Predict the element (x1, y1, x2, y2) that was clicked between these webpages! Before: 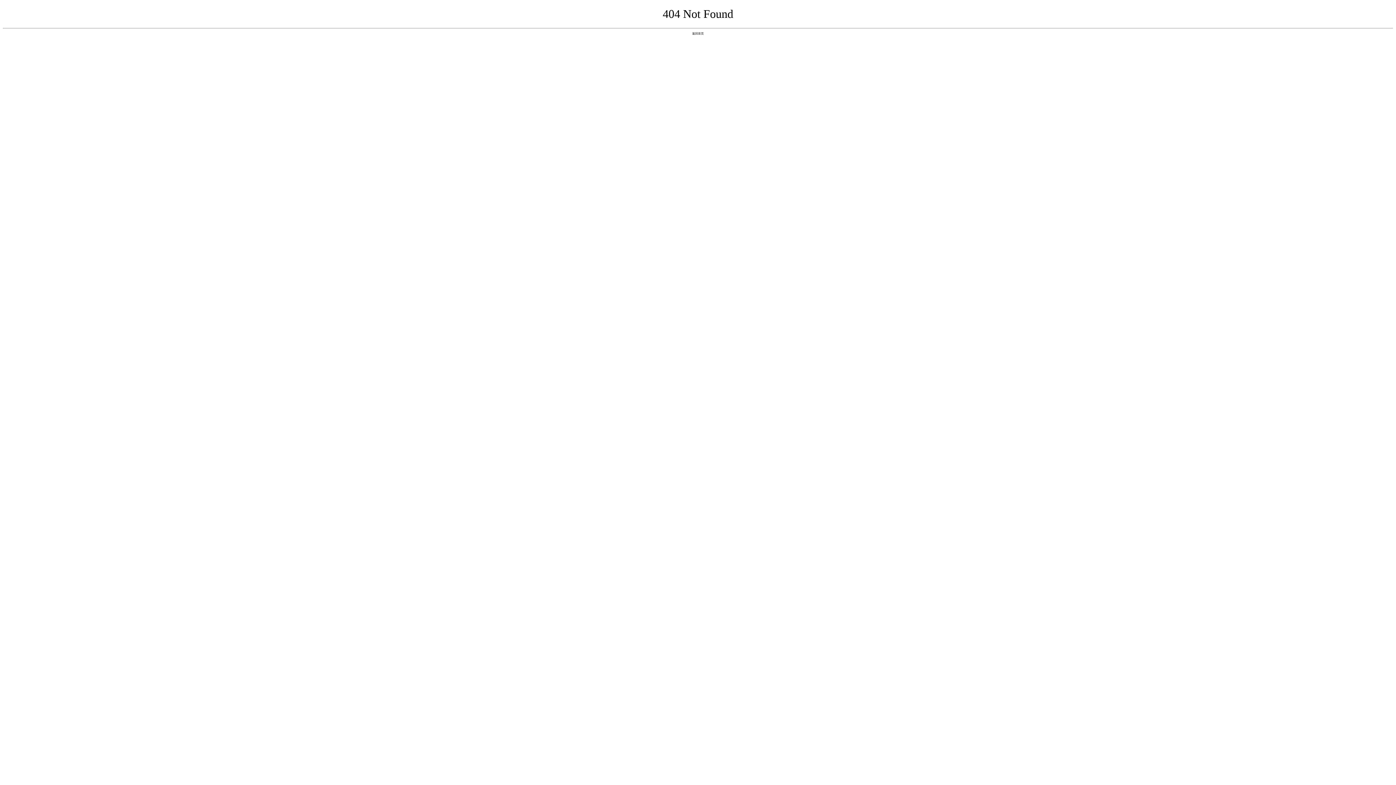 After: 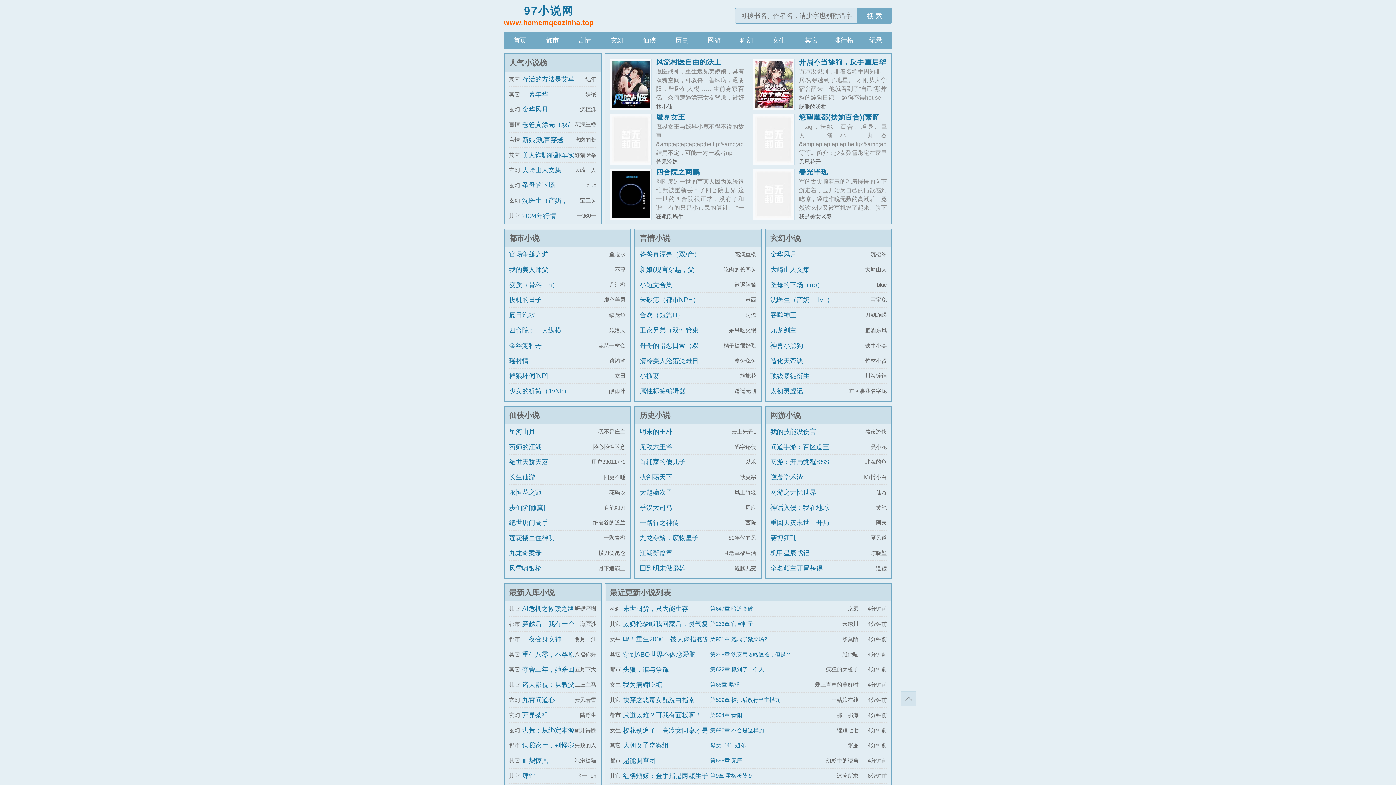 Action: label: 返回首页 bbox: (692, 31, 704, 35)